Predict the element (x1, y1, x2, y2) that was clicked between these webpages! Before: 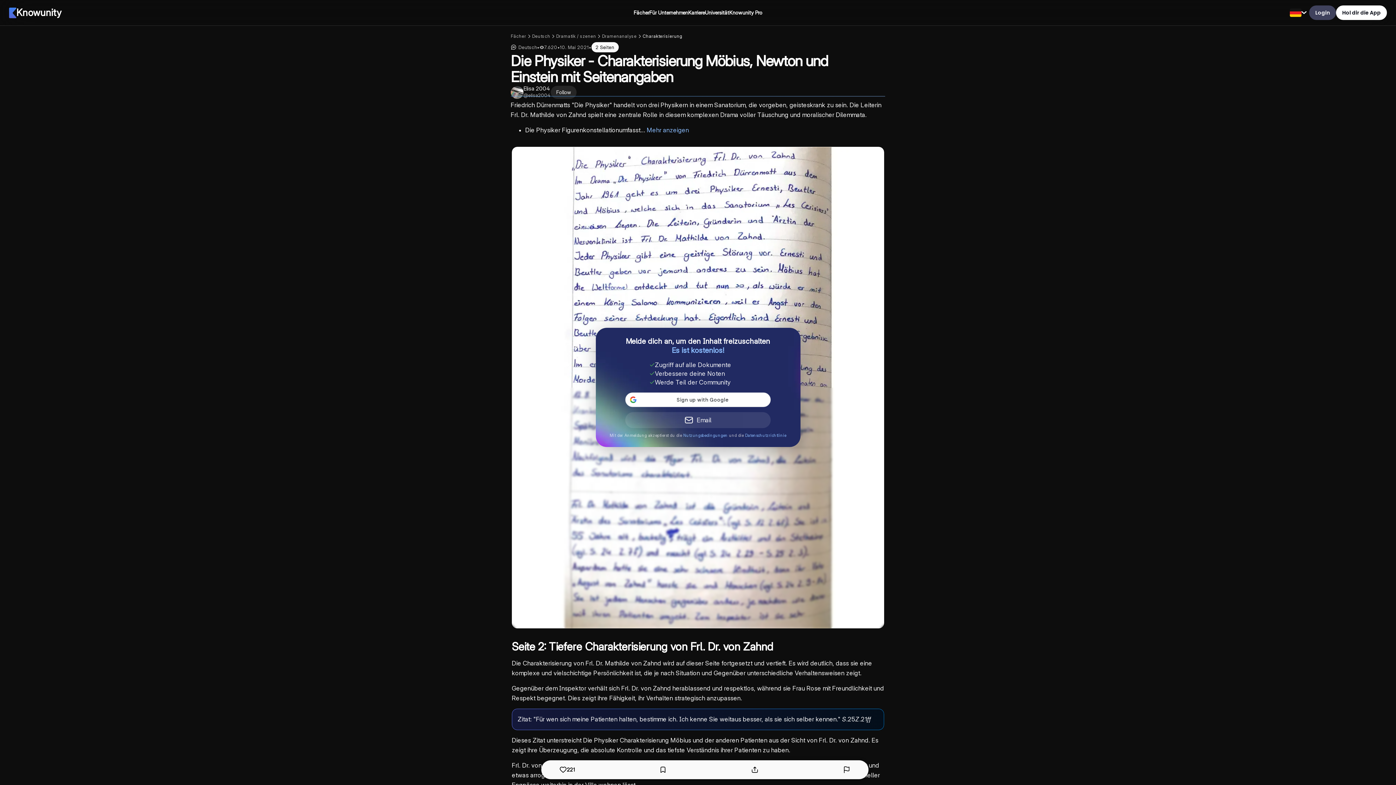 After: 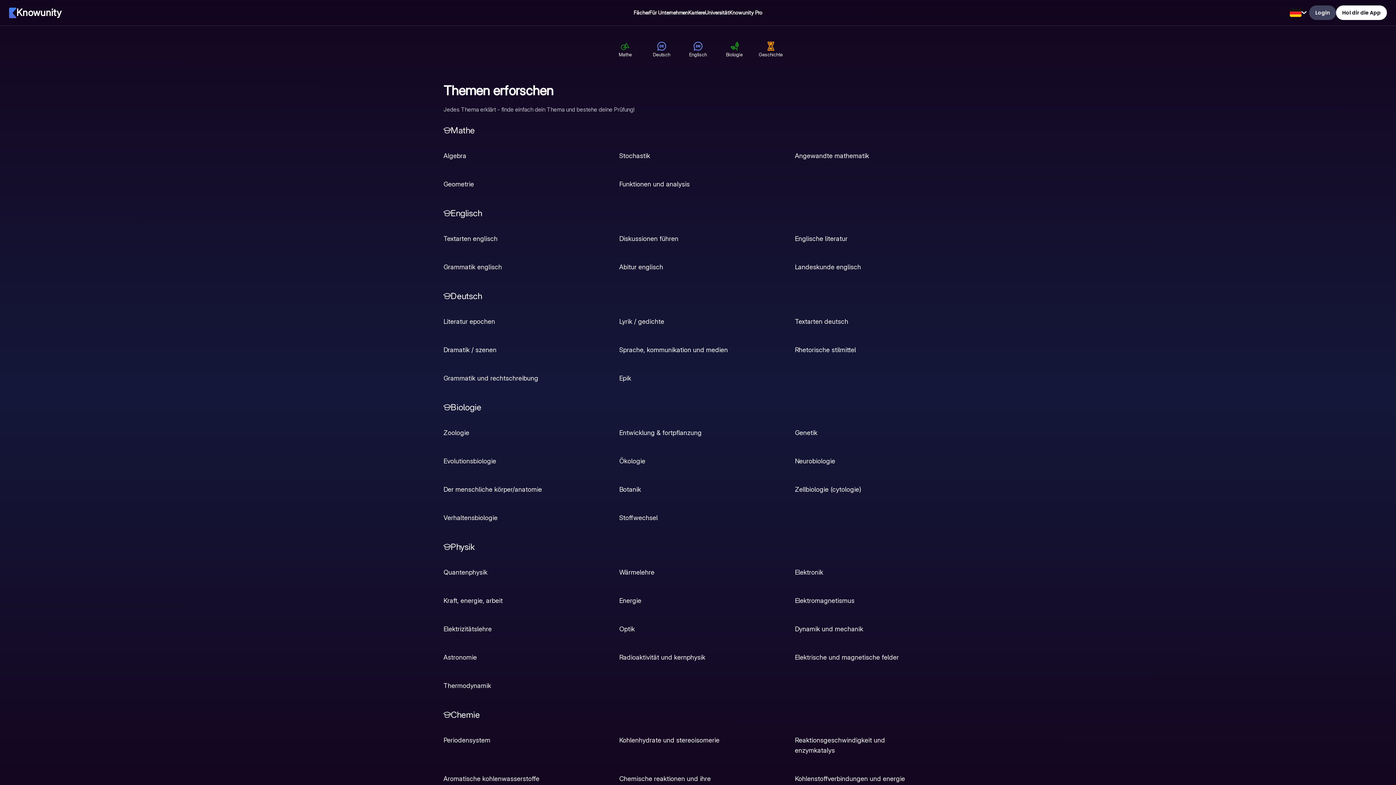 Action: label: Fächer bbox: (510, 33, 526, 38)